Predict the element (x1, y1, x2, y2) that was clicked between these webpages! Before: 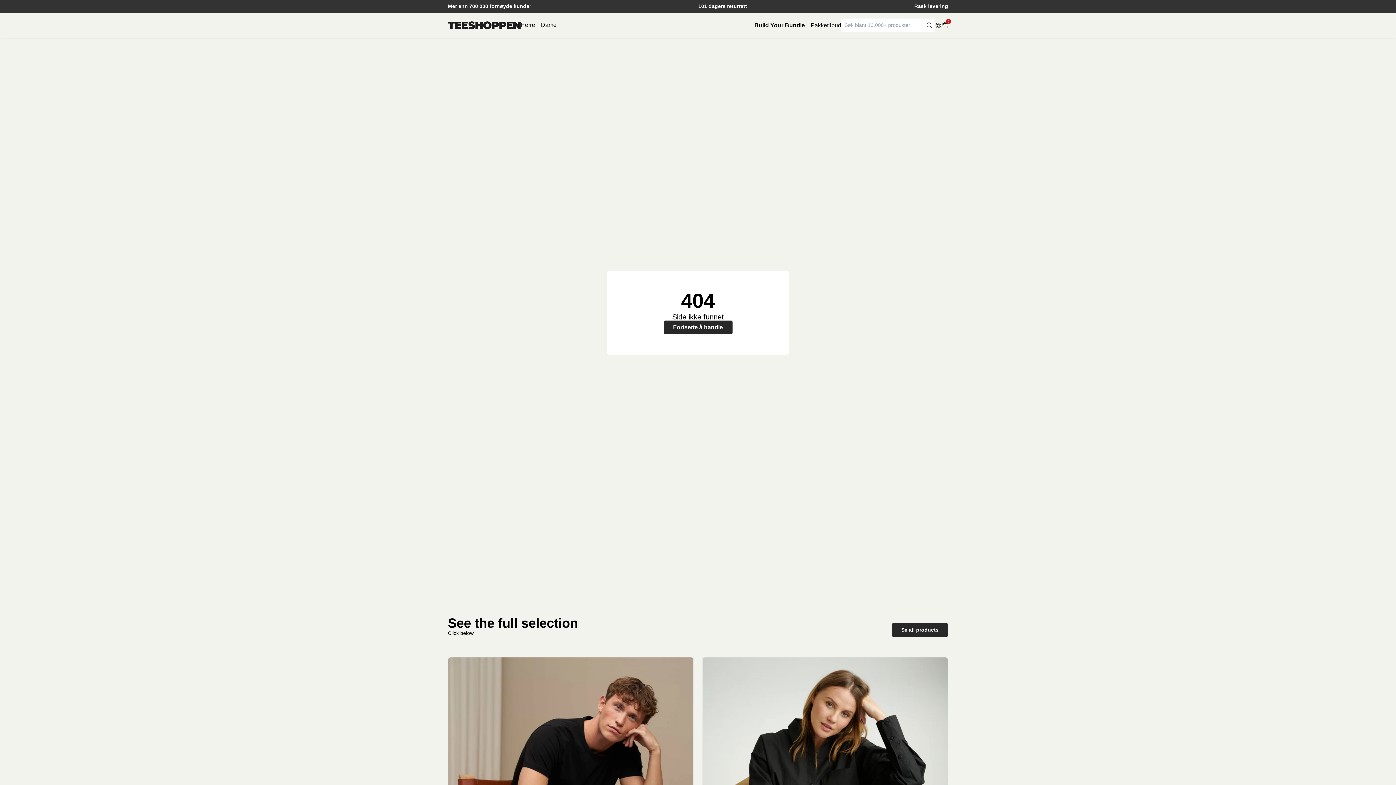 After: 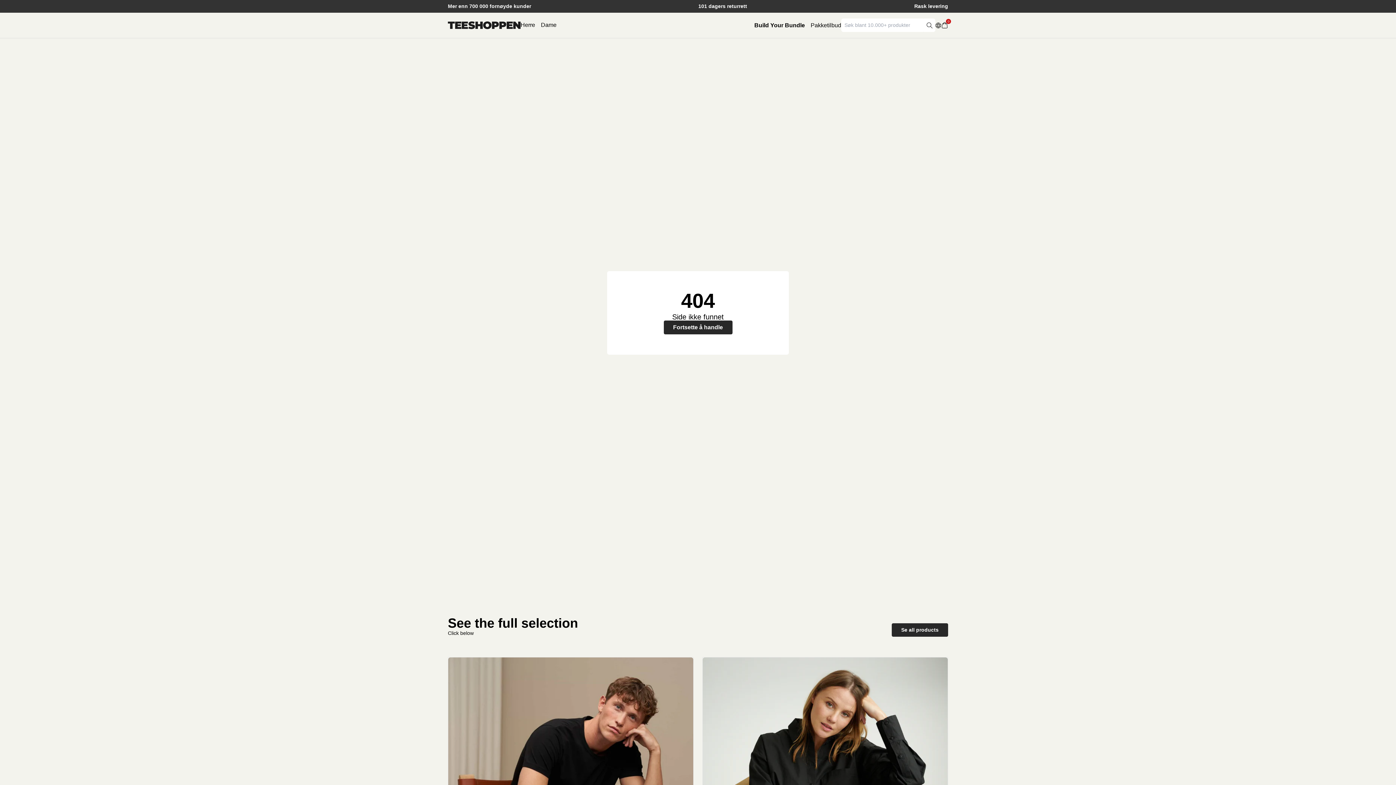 Action: label: 0 bbox: (941, 21, 948, 28)